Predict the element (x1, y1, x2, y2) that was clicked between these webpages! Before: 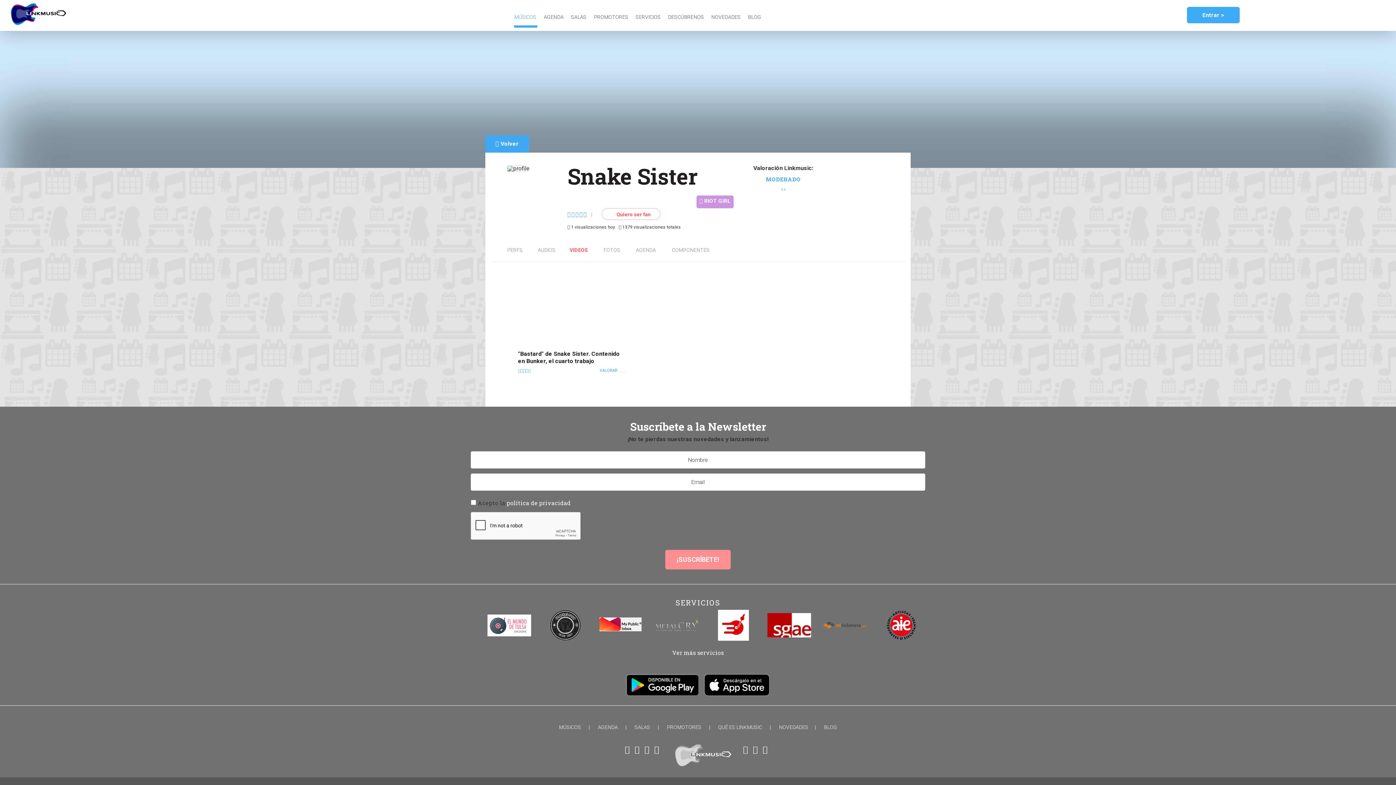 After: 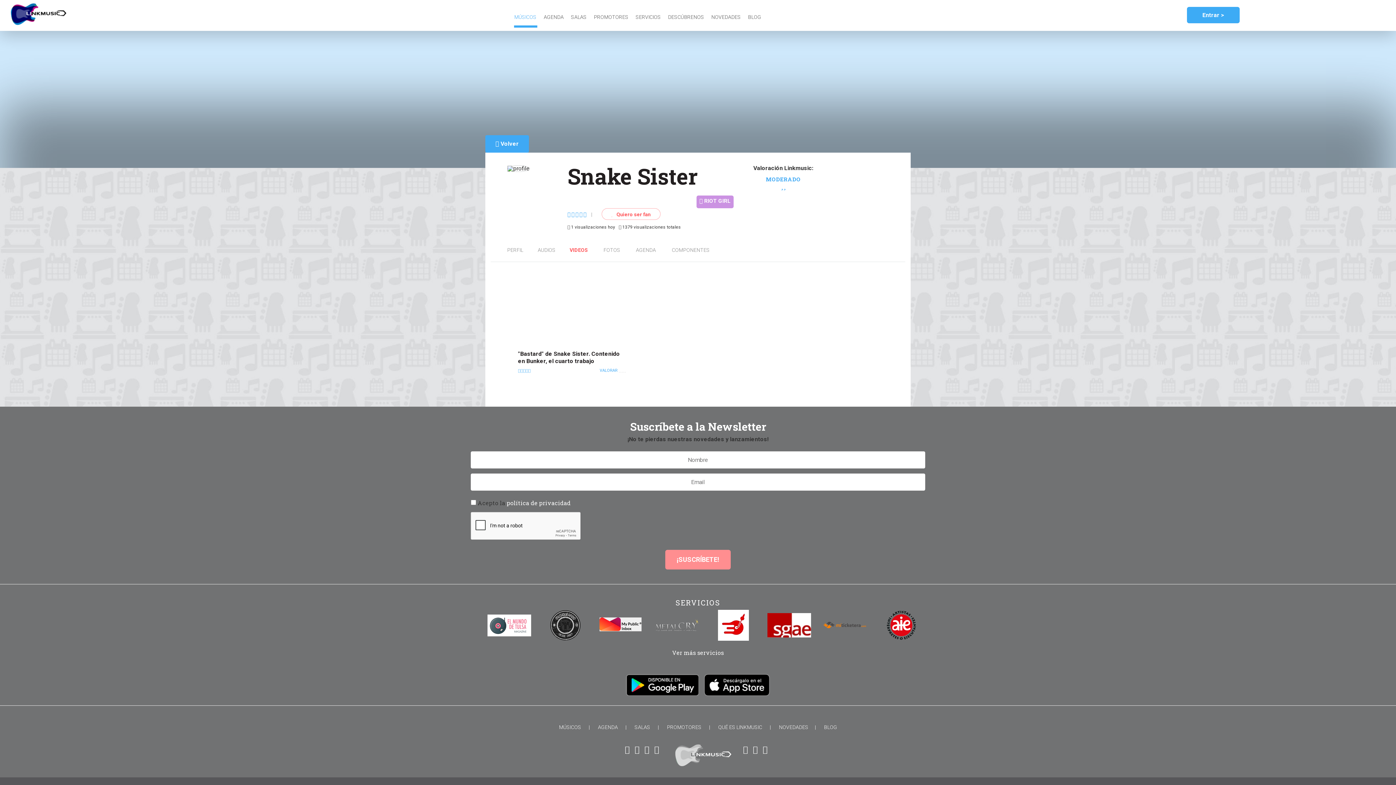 Action: bbox: (704, 690, 770, 697)